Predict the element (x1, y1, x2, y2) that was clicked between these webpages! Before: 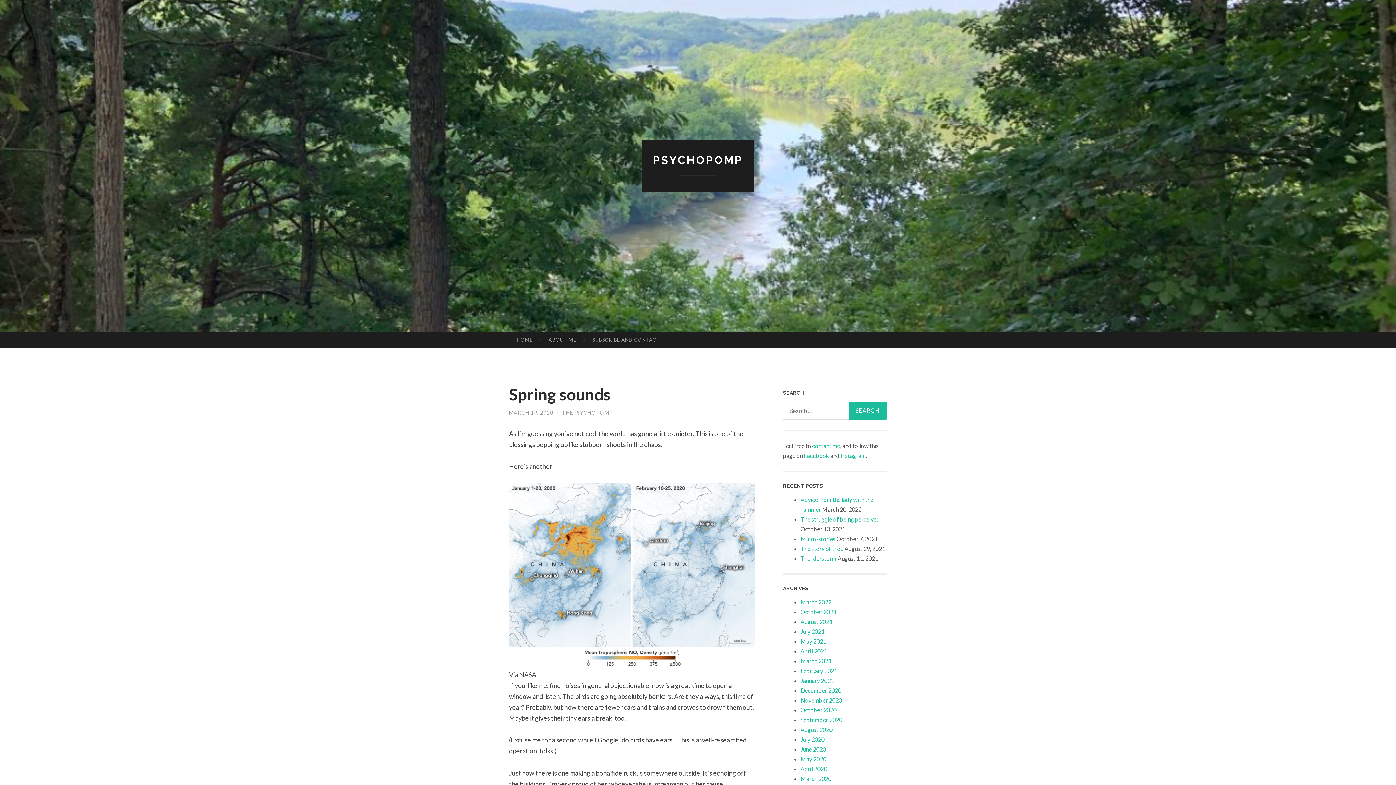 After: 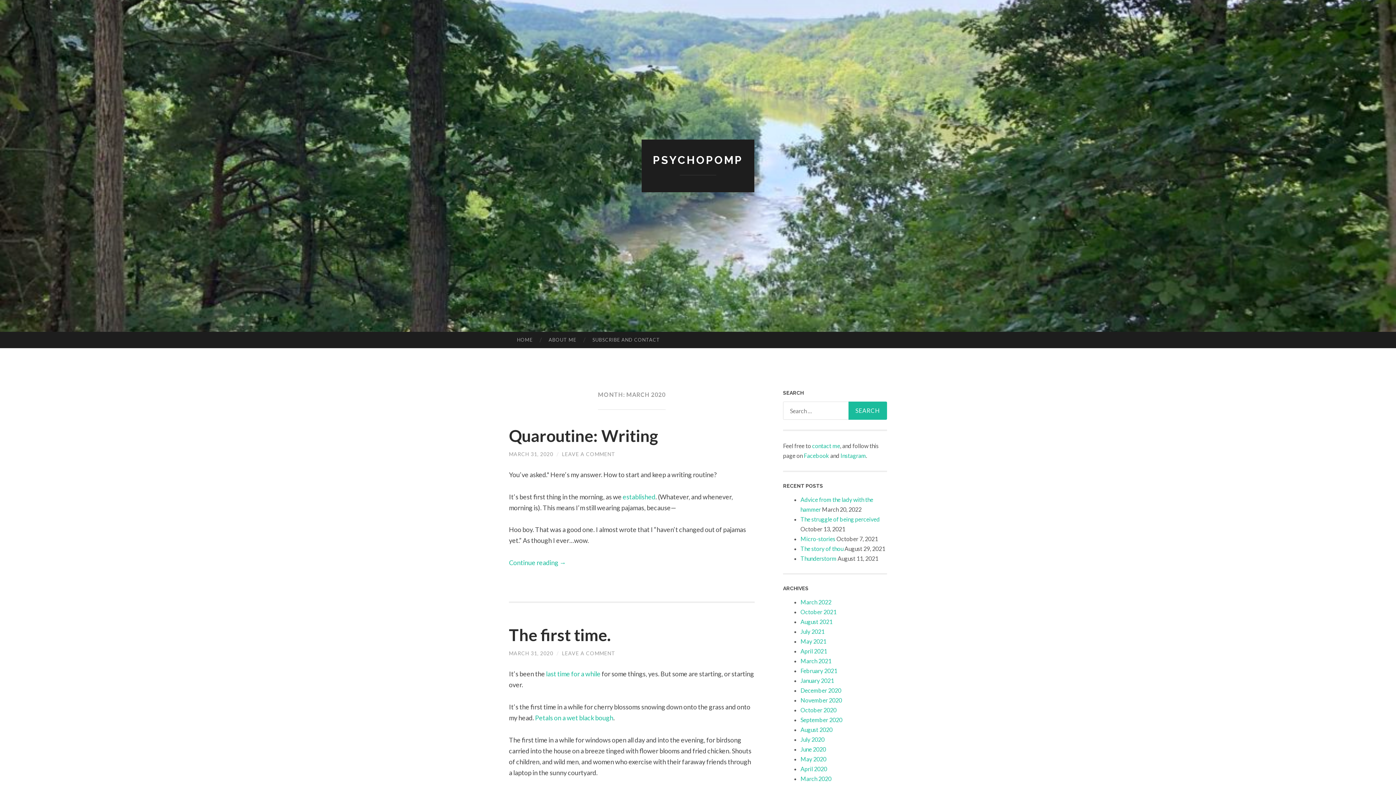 Action: label: March 2020 bbox: (800, 775, 831, 782)